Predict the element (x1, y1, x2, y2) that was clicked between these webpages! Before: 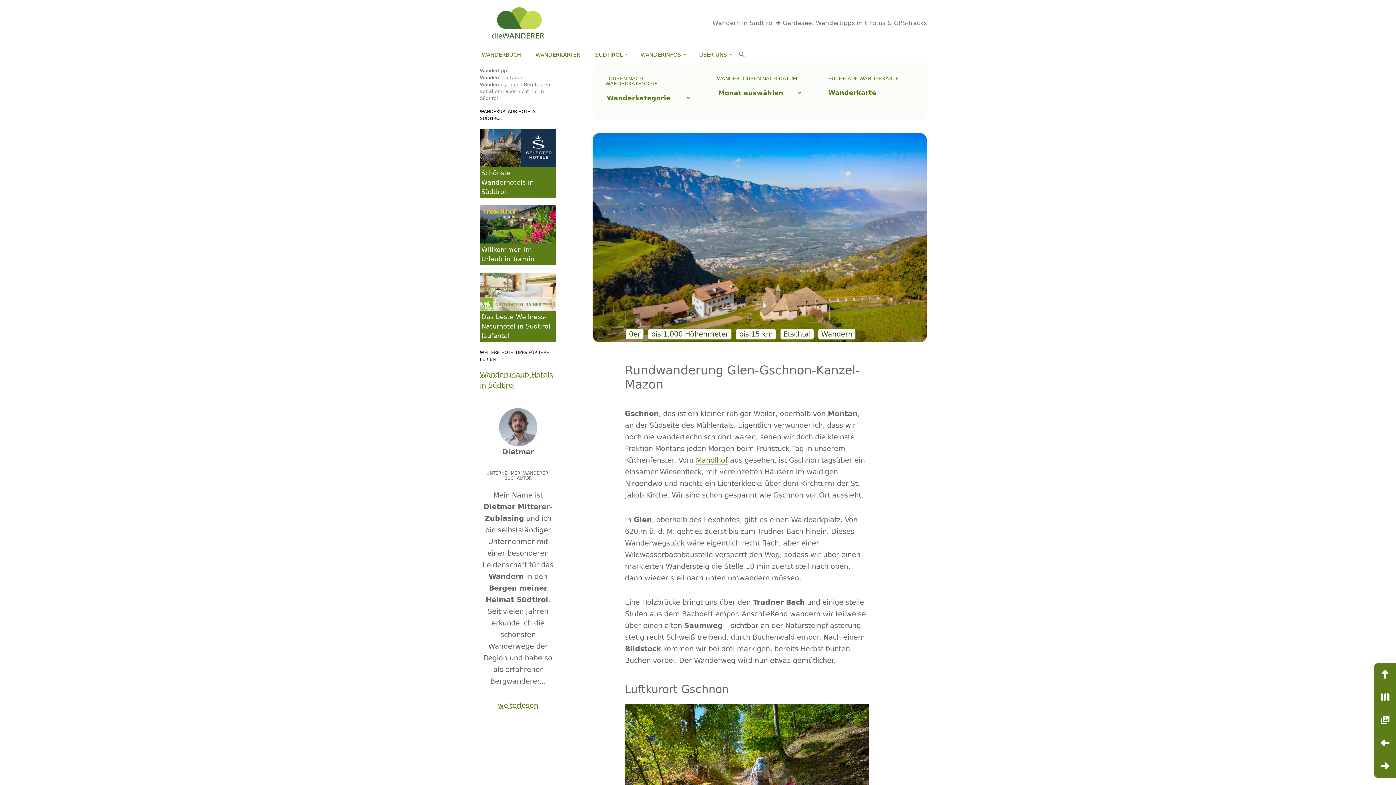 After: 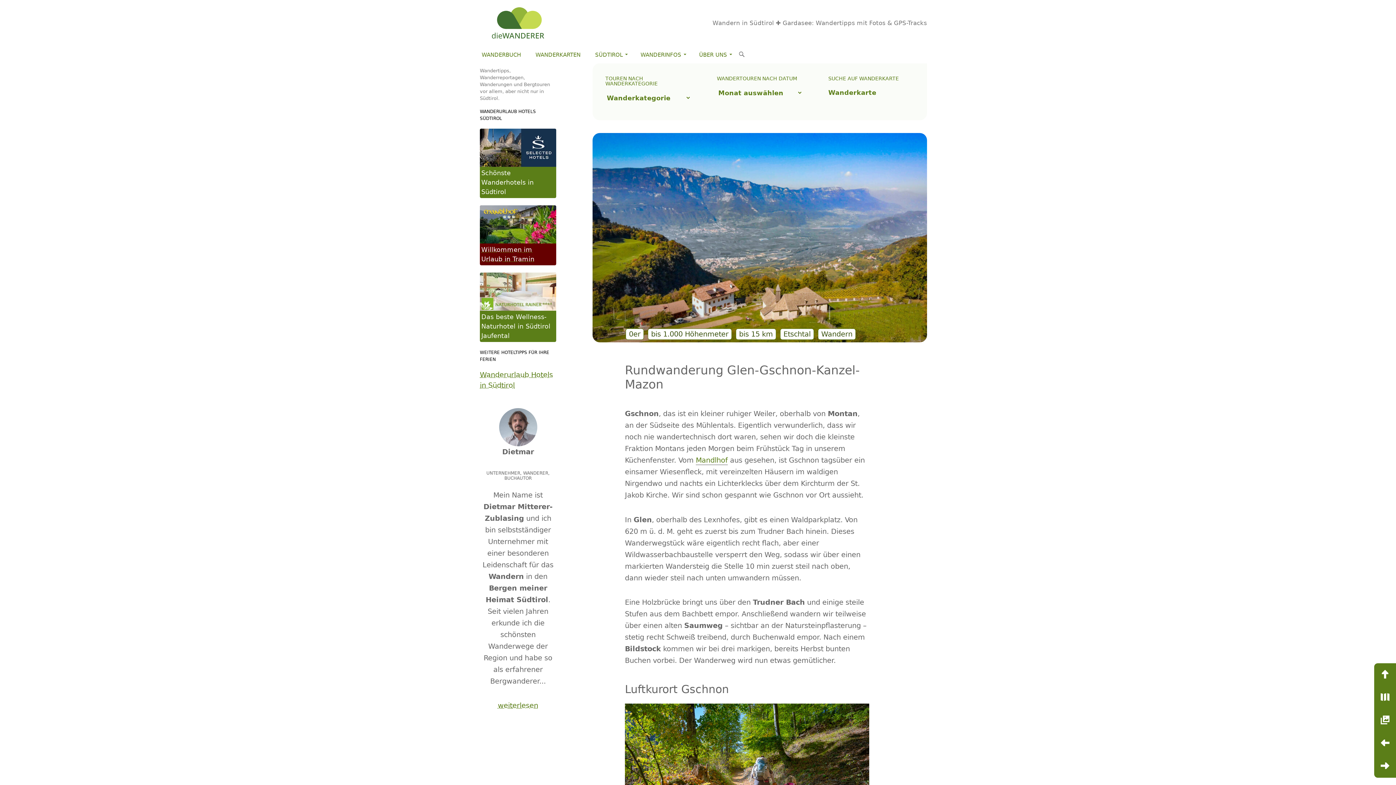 Action: label: Willkommen im Urlaub in Tramin bbox: (480, 205, 556, 265)